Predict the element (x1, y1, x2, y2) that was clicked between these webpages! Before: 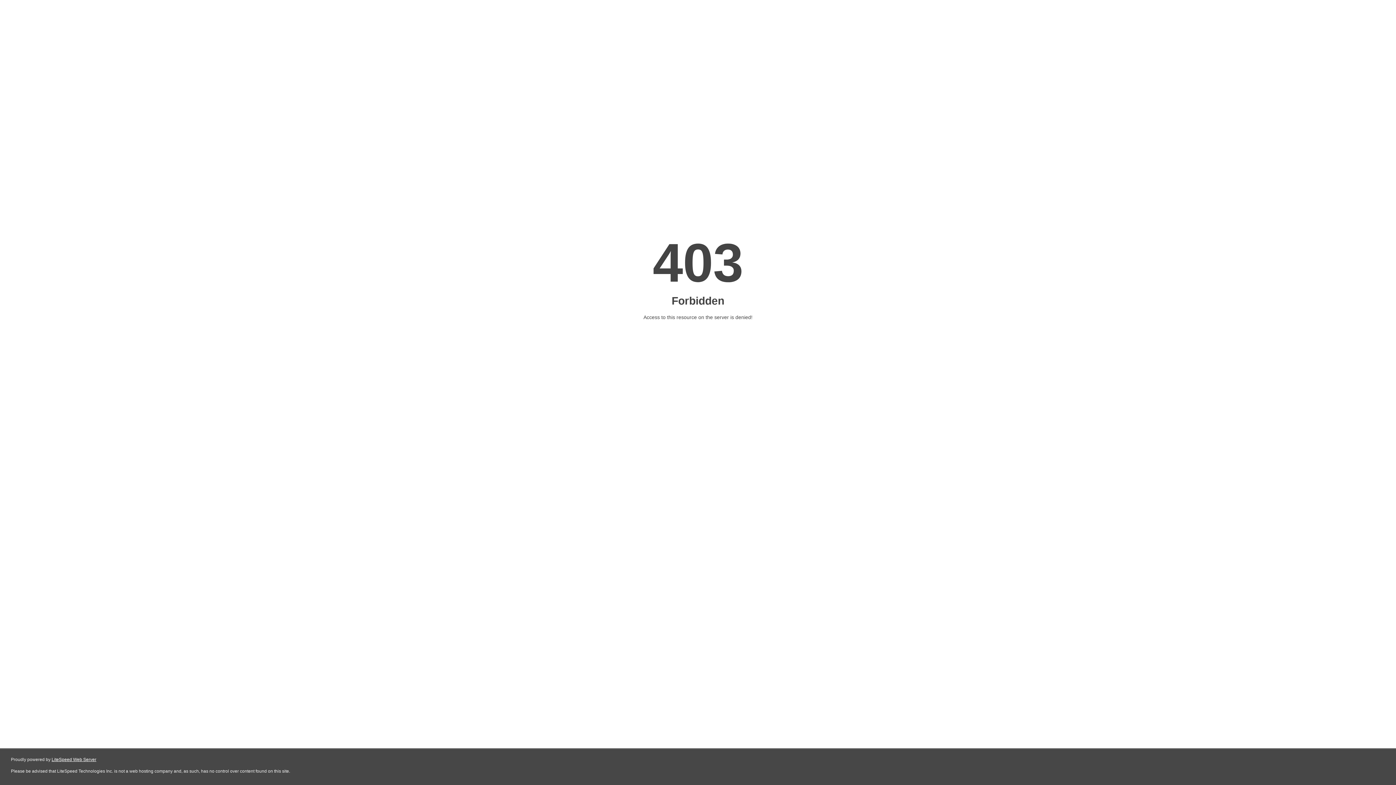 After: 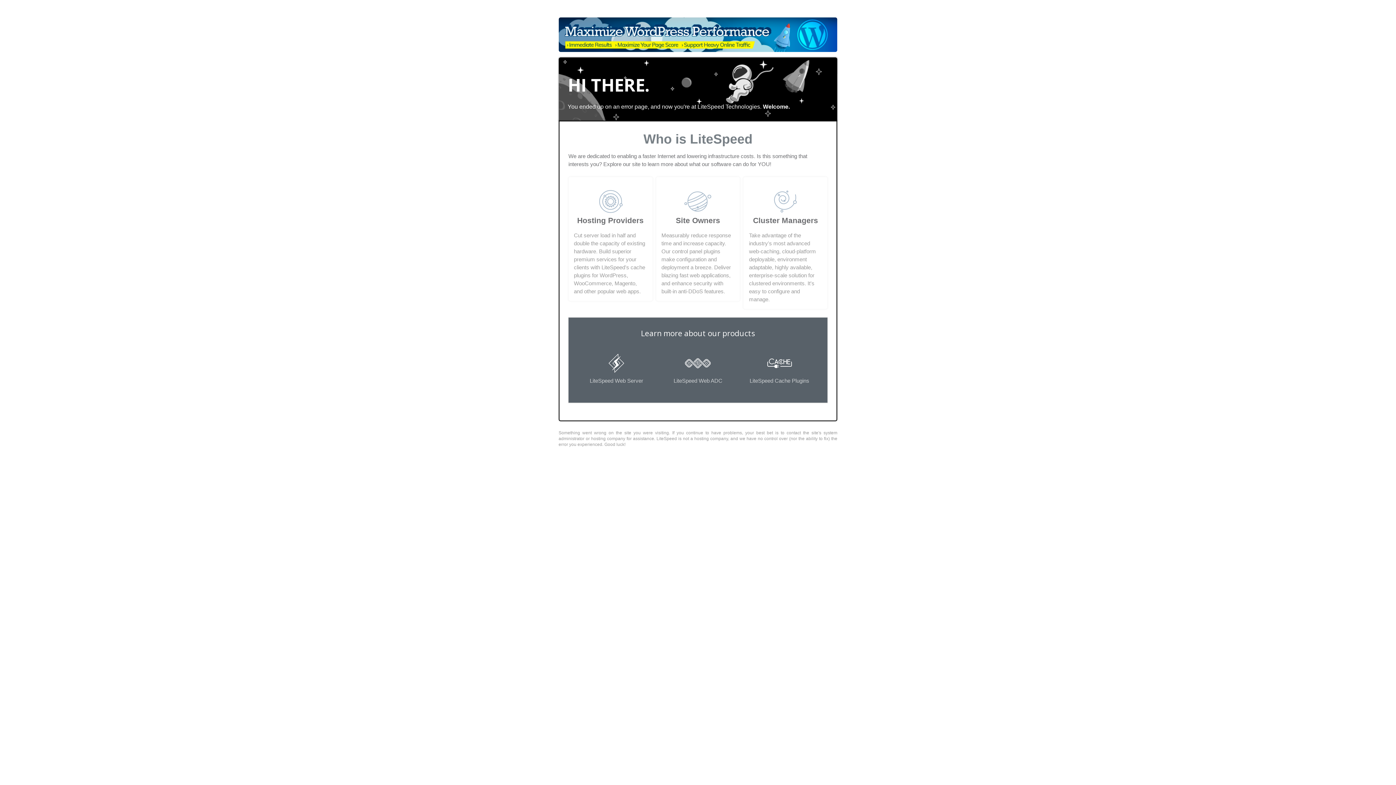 Action: bbox: (51, 757, 96, 762) label: LiteSpeed Web Server